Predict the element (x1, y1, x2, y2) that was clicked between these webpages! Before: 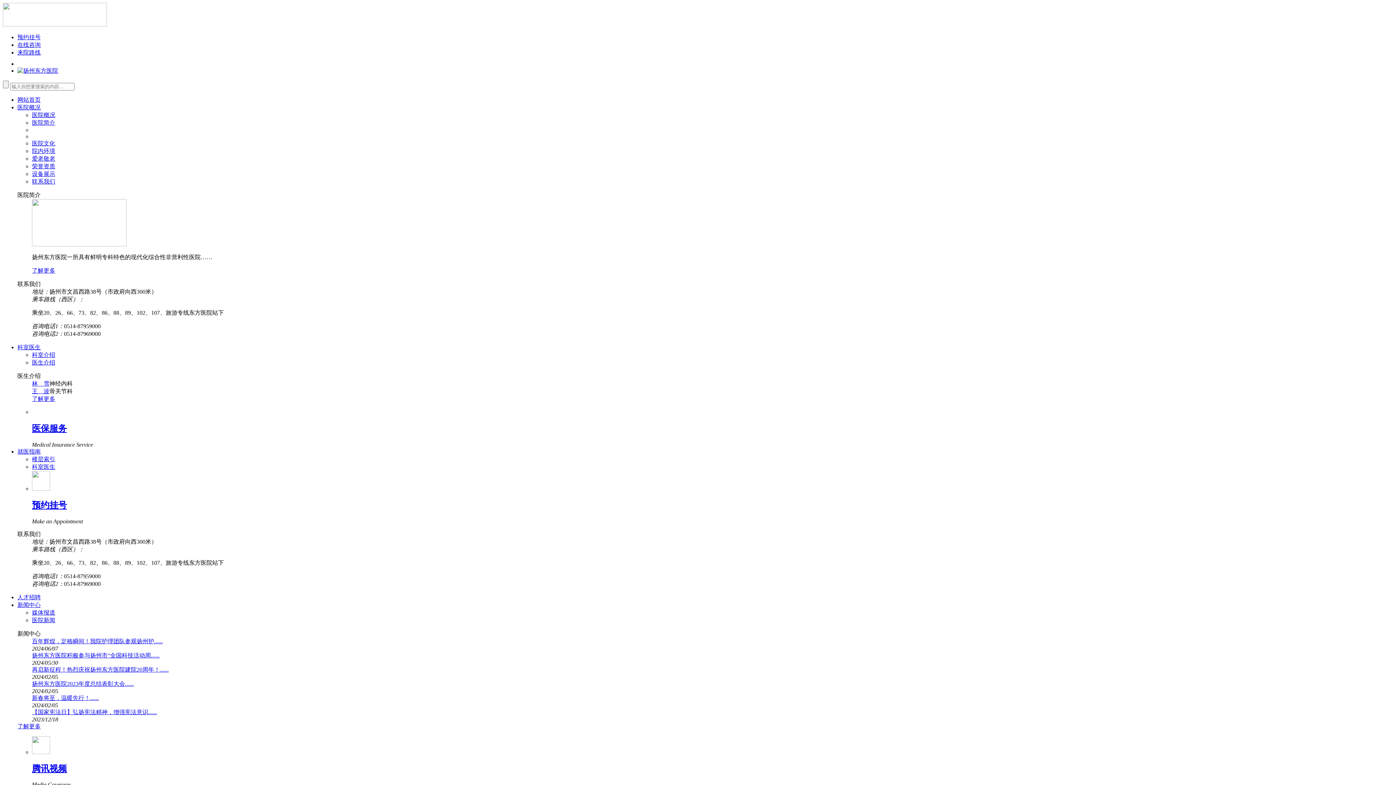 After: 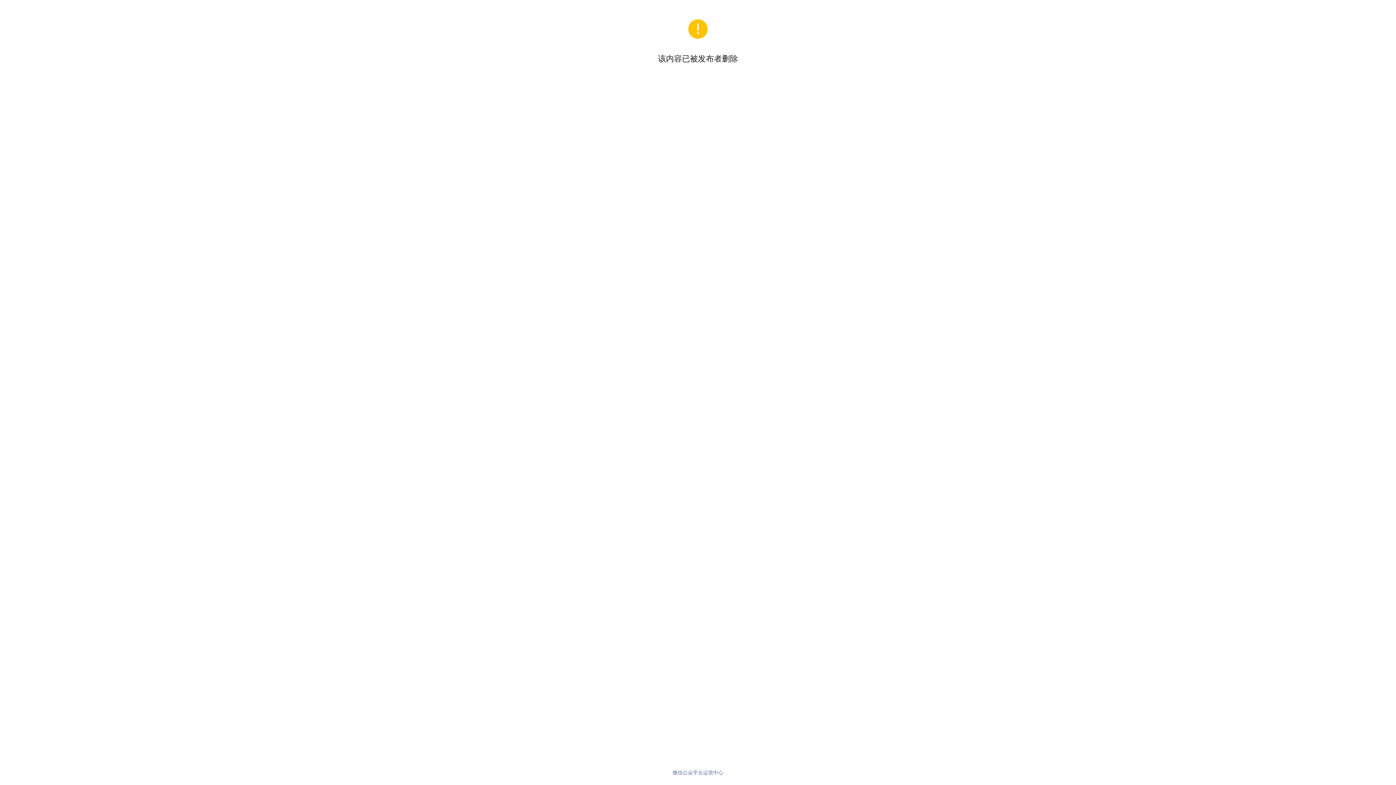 Action: bbox: (32, 709, 157, 715) label: 【国家宪法日】弘扬宪法精神，增强宪法意识......